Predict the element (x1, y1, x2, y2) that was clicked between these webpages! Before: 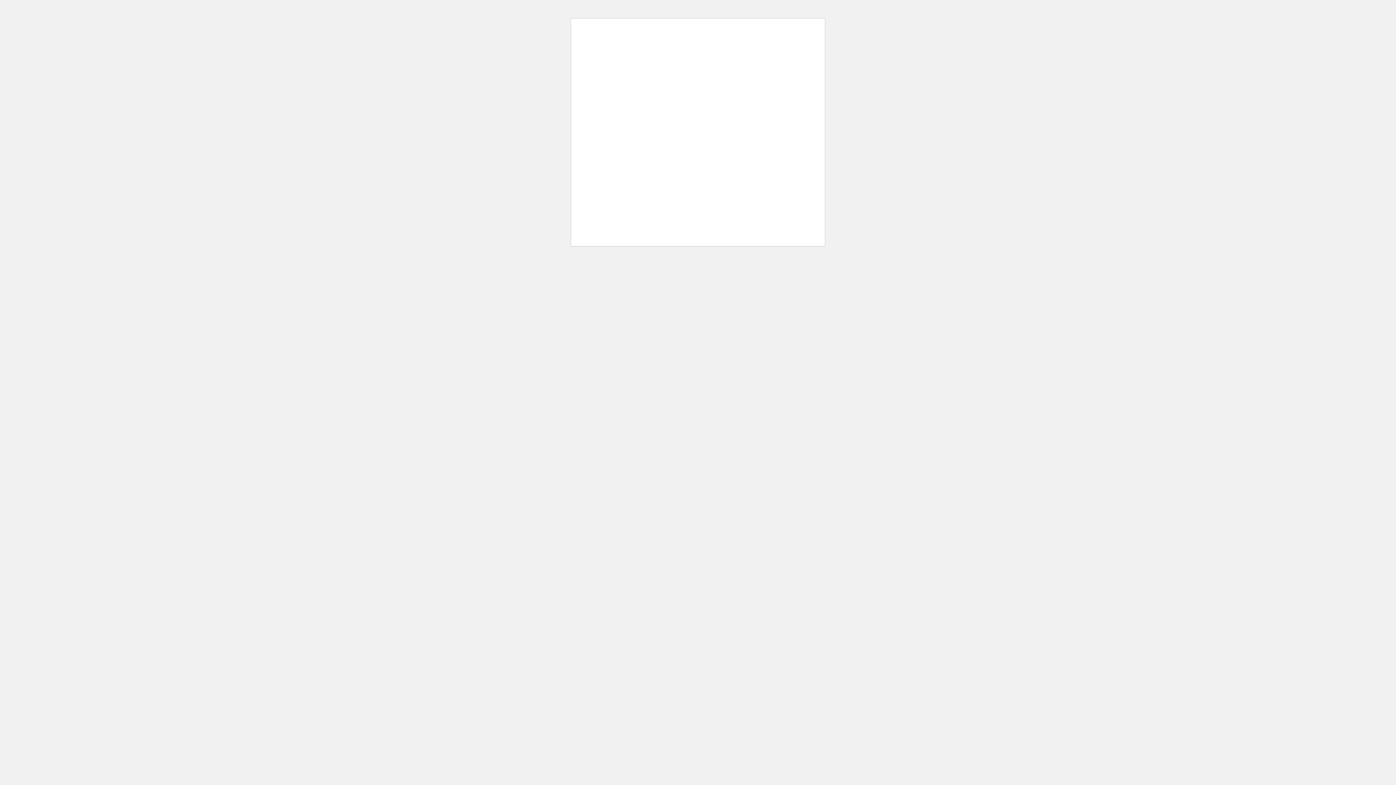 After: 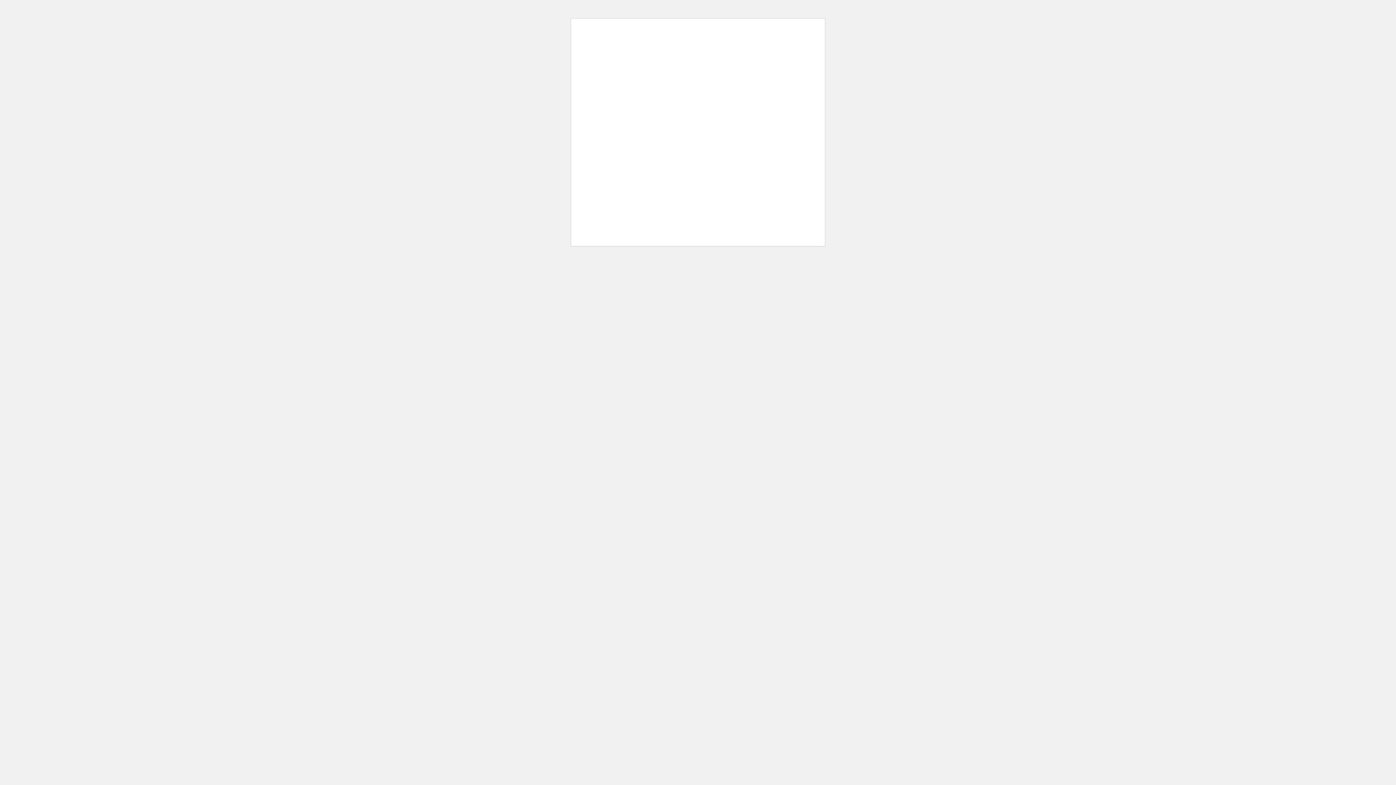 Action: bbox: (586, 27, 595, 36)